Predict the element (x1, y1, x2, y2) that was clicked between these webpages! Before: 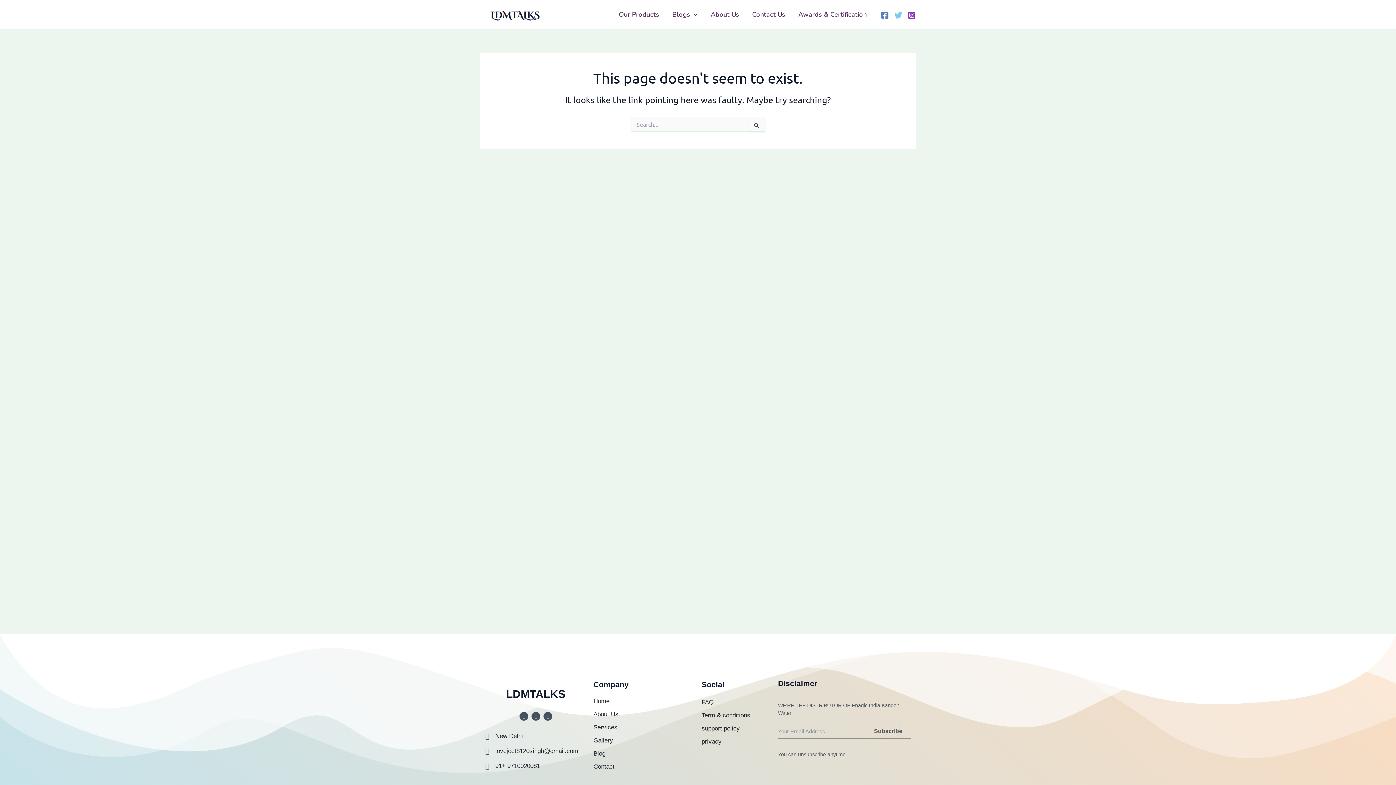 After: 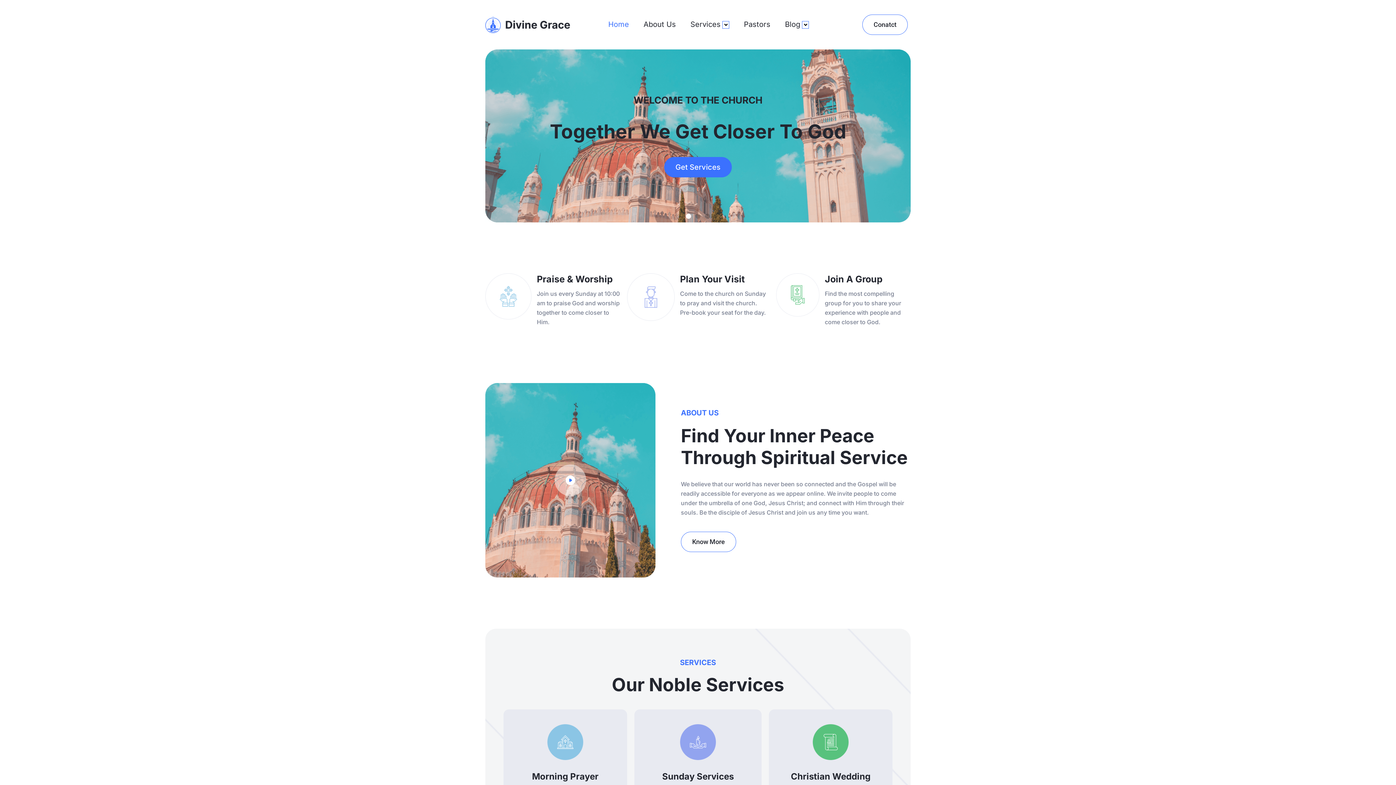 Action: bbox: (593, 698, 694, 705) label: Home